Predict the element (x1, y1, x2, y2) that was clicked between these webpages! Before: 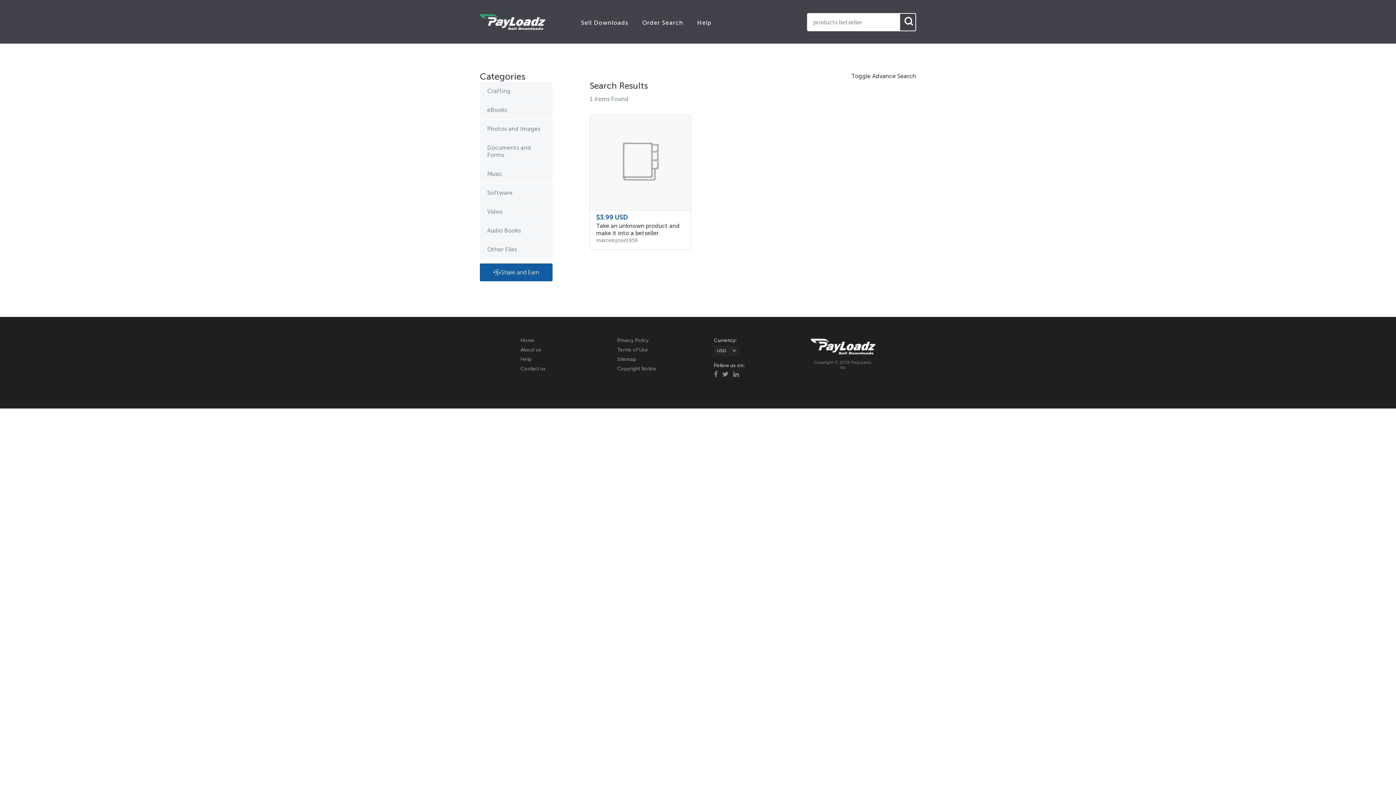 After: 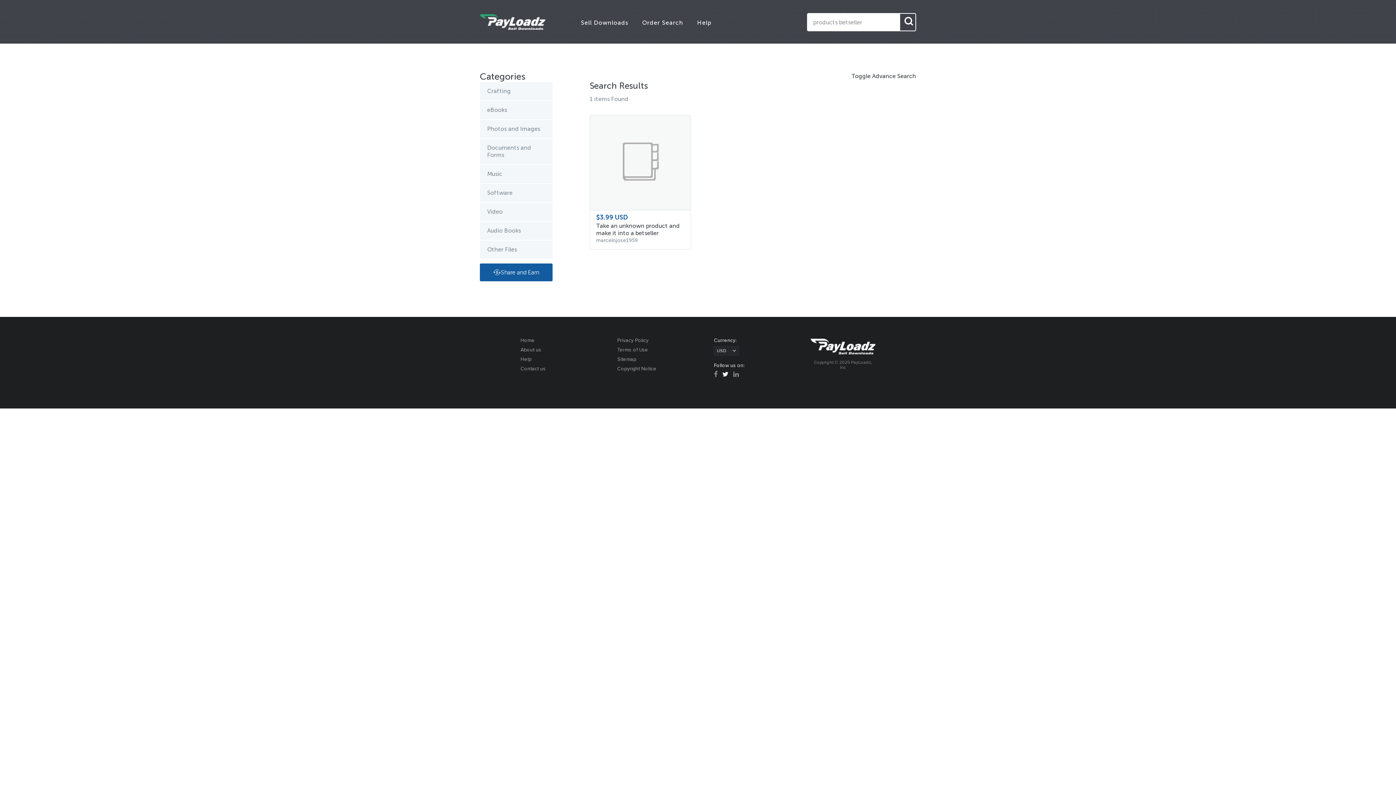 Action: bbox: (722, 371, 728, 378)